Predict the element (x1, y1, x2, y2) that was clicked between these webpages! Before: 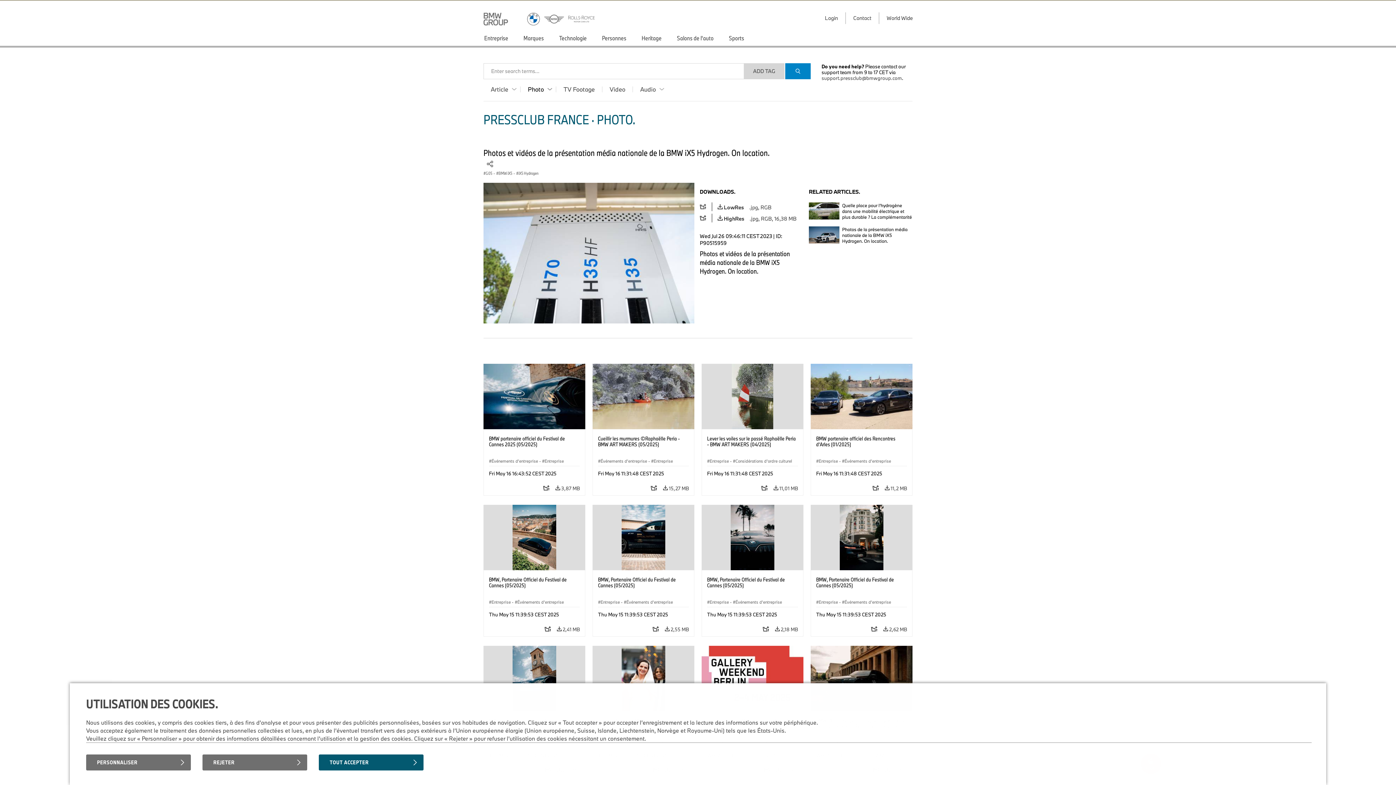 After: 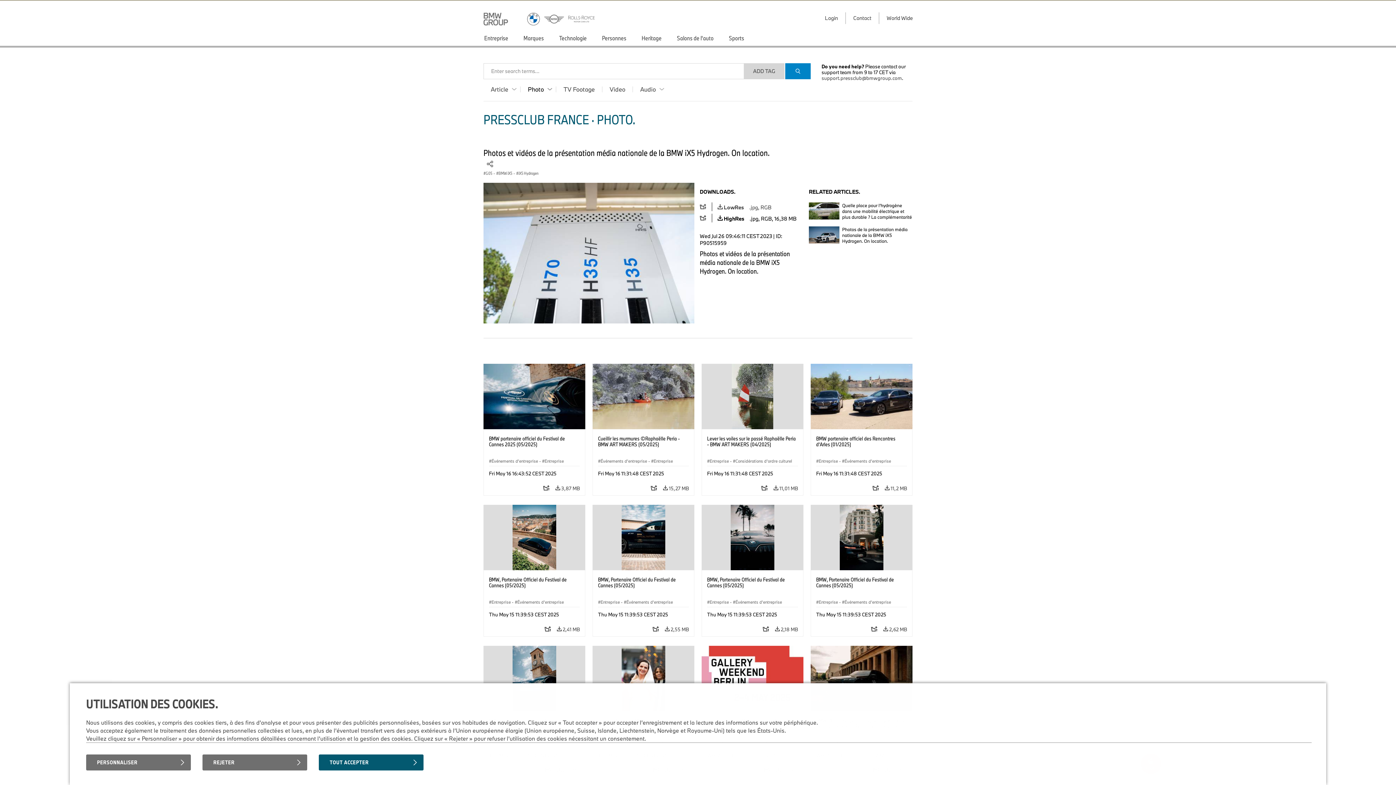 Action: label:  HighRes.jpg, RGB, 16,38 MB bbox: (712, 213, 802, 222)